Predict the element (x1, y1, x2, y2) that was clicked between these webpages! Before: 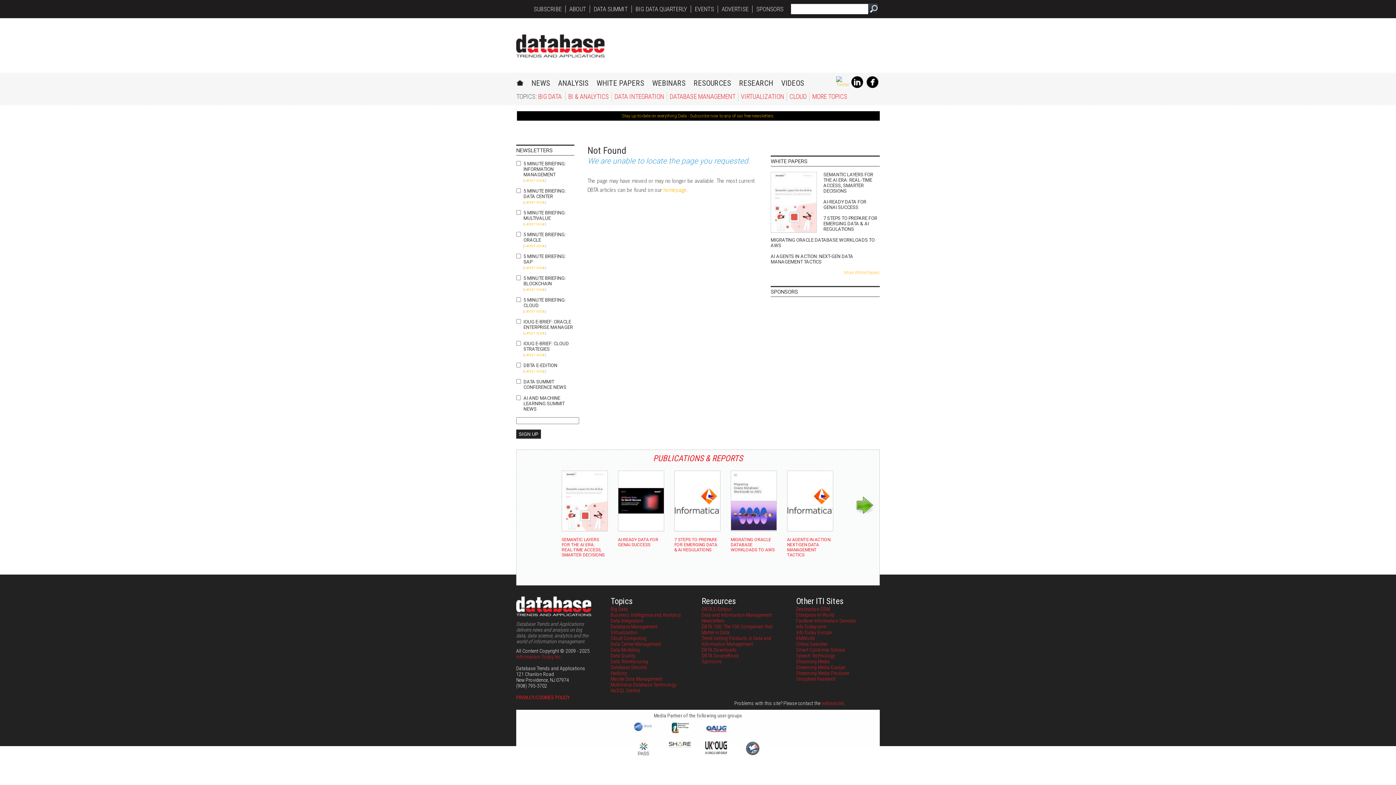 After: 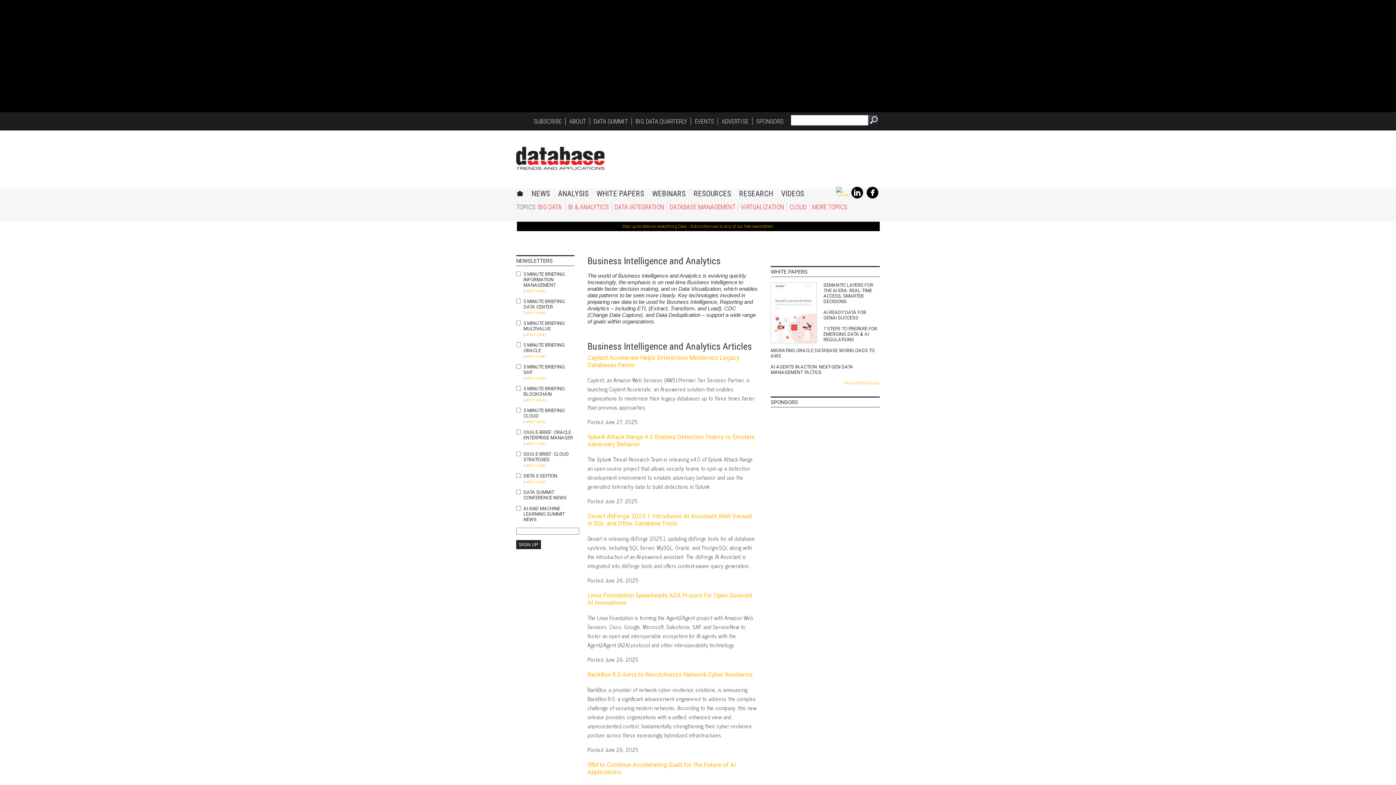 Action: label: Business Intelligence and Analytics bbox: (610, 612, 681, 618)